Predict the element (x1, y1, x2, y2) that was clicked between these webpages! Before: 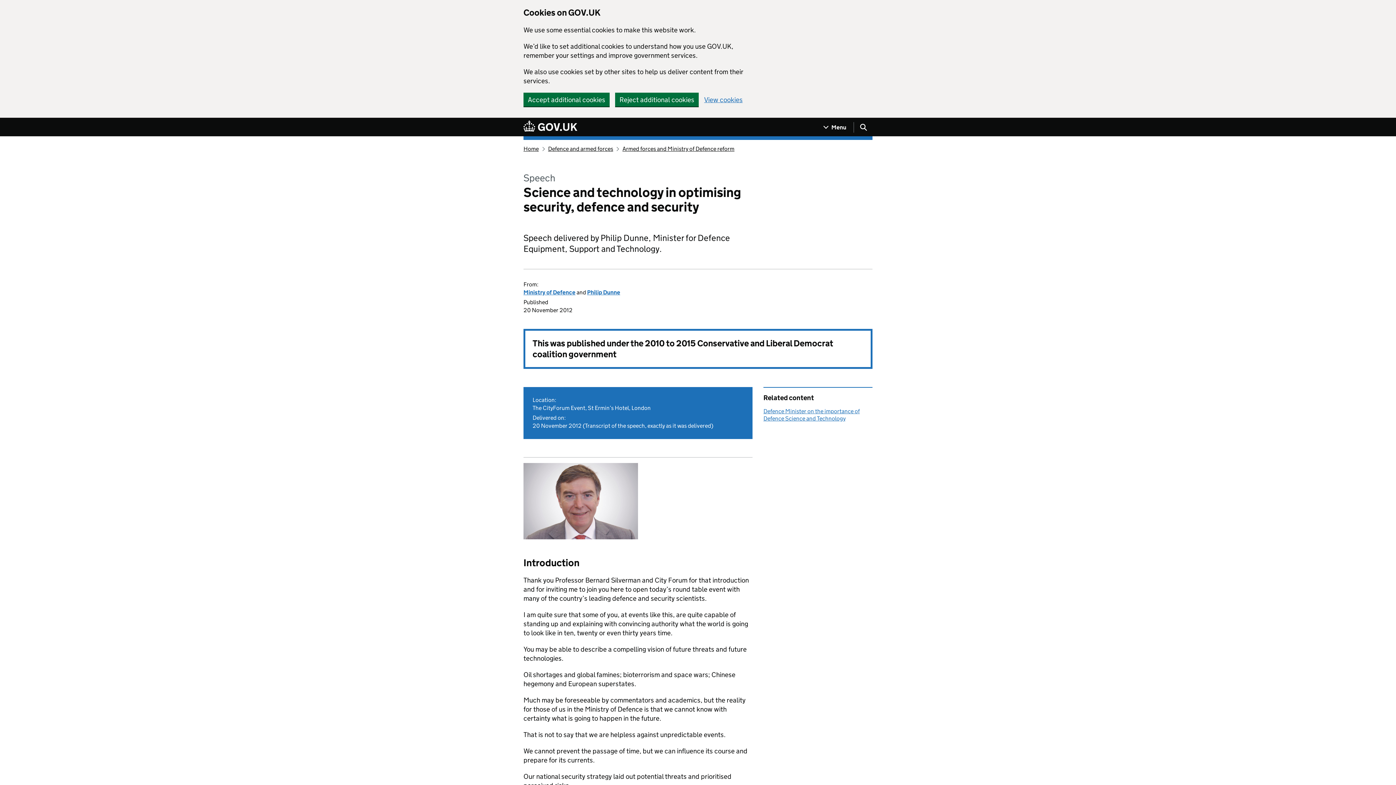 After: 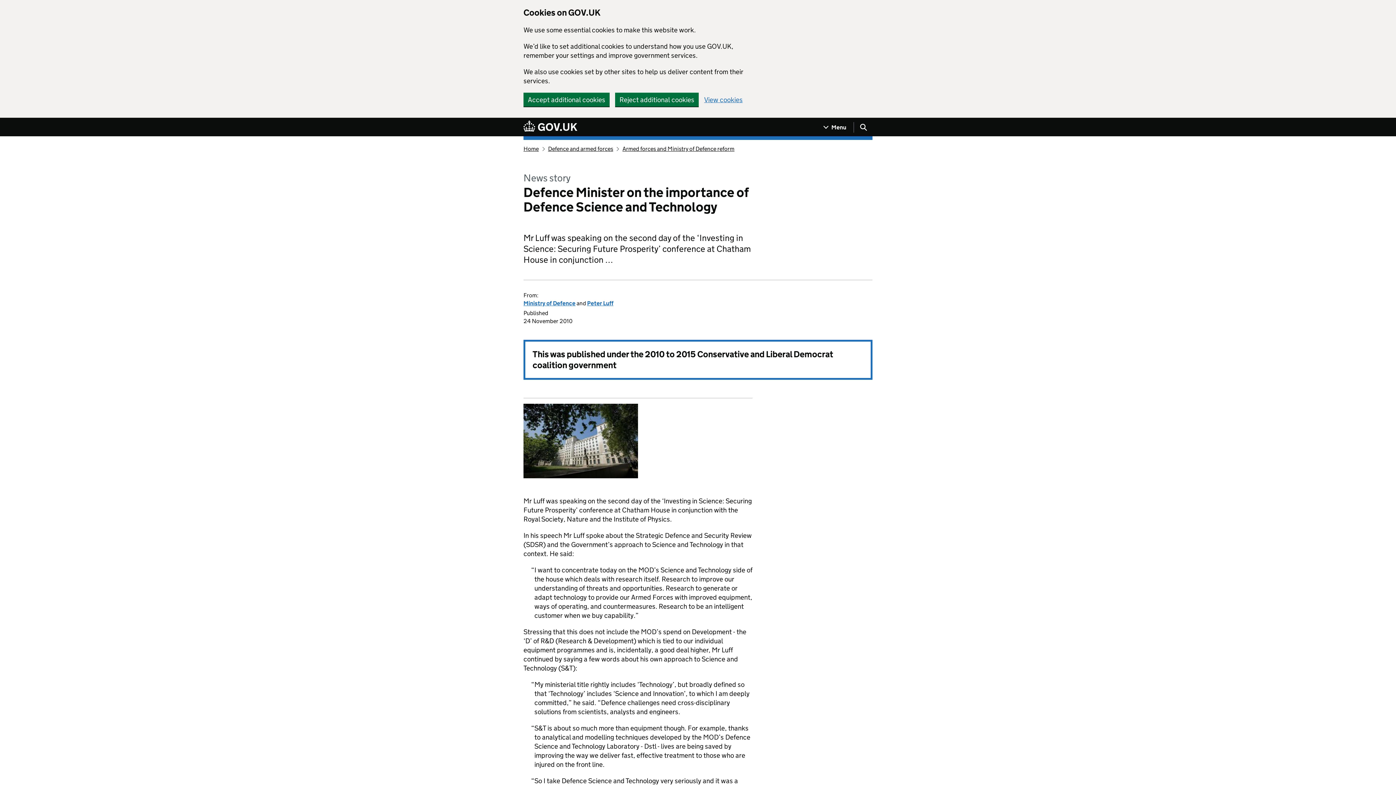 Action: bbox: (763, 408, 860, 422) label: Defence Minister on the importance of Defence Science and Technology